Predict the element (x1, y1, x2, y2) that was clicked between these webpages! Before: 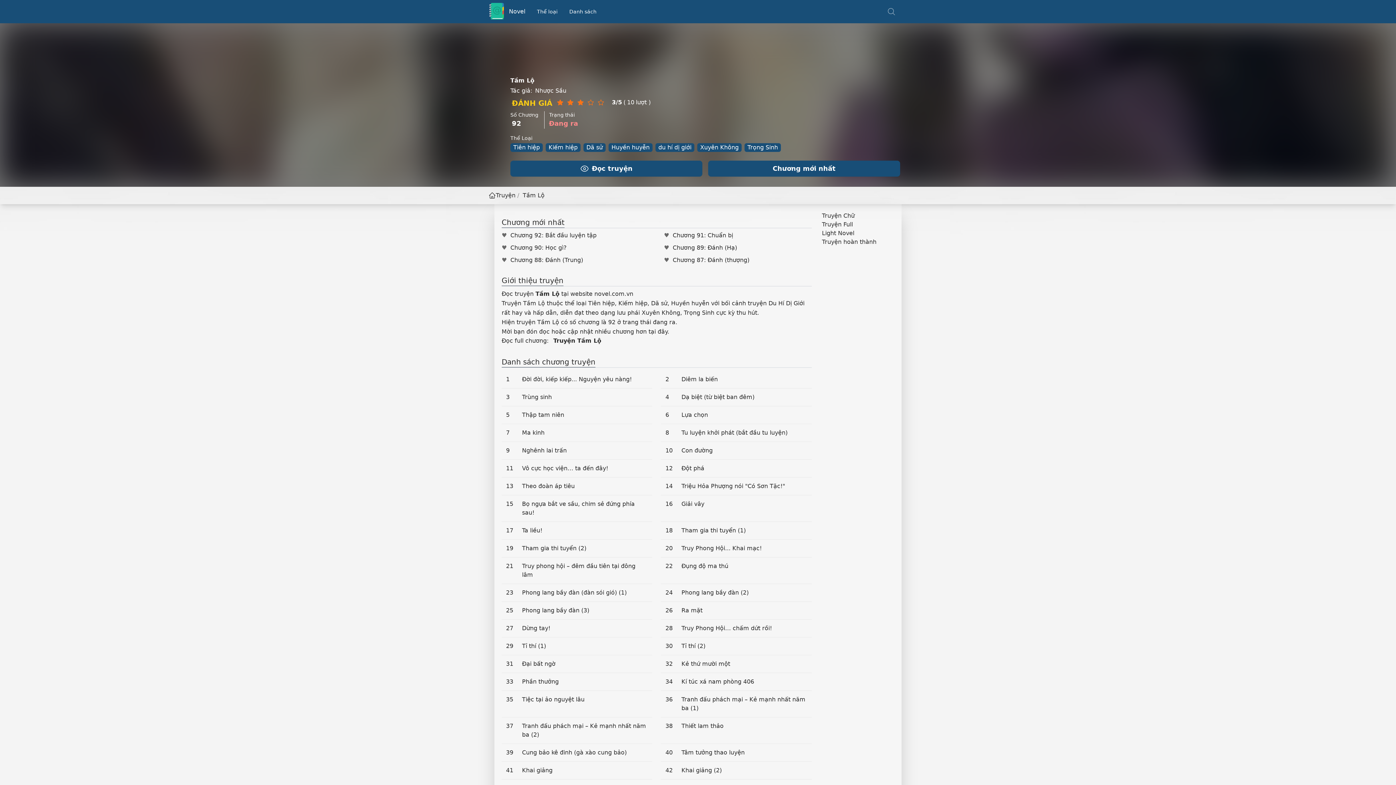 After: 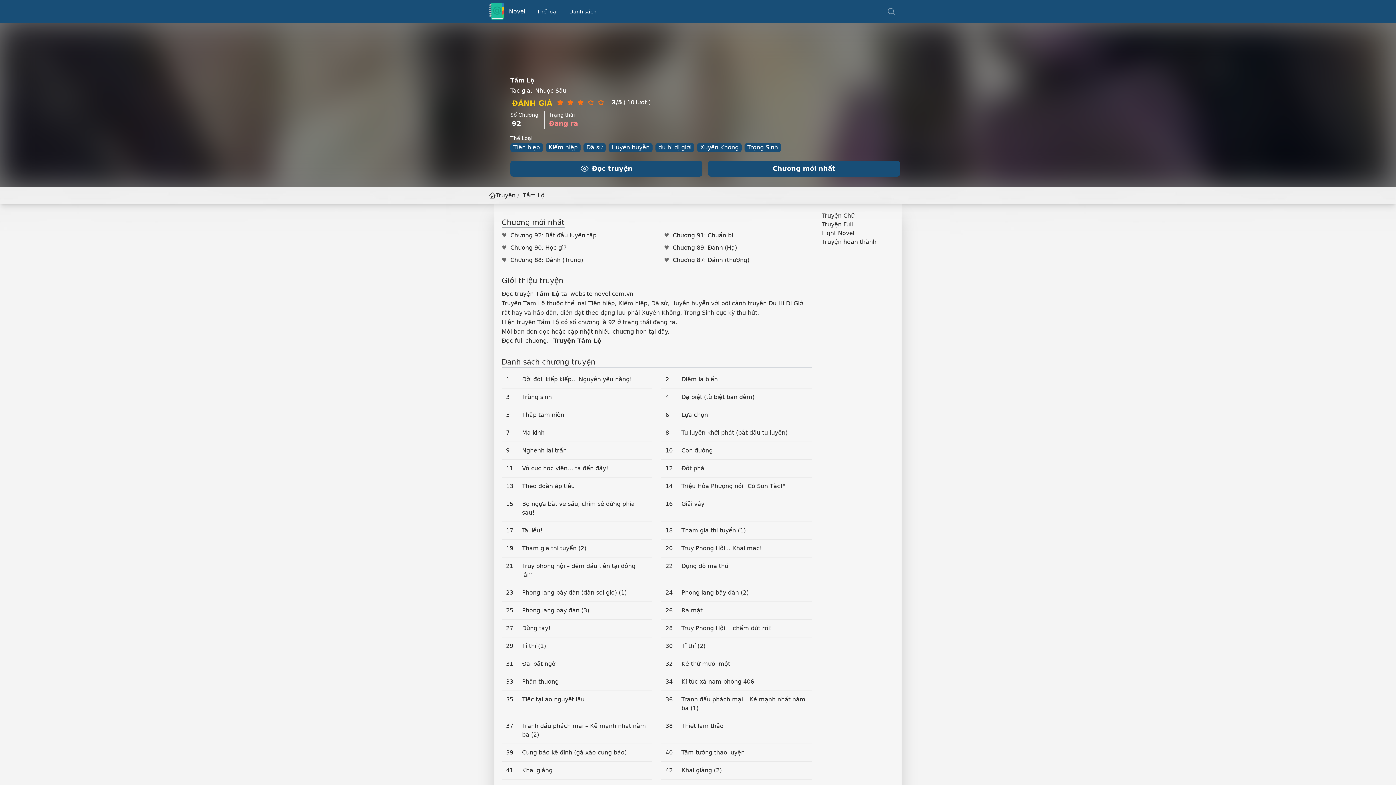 Action: bbox: (822, 212, 854, 219) label: Truyện Chữ